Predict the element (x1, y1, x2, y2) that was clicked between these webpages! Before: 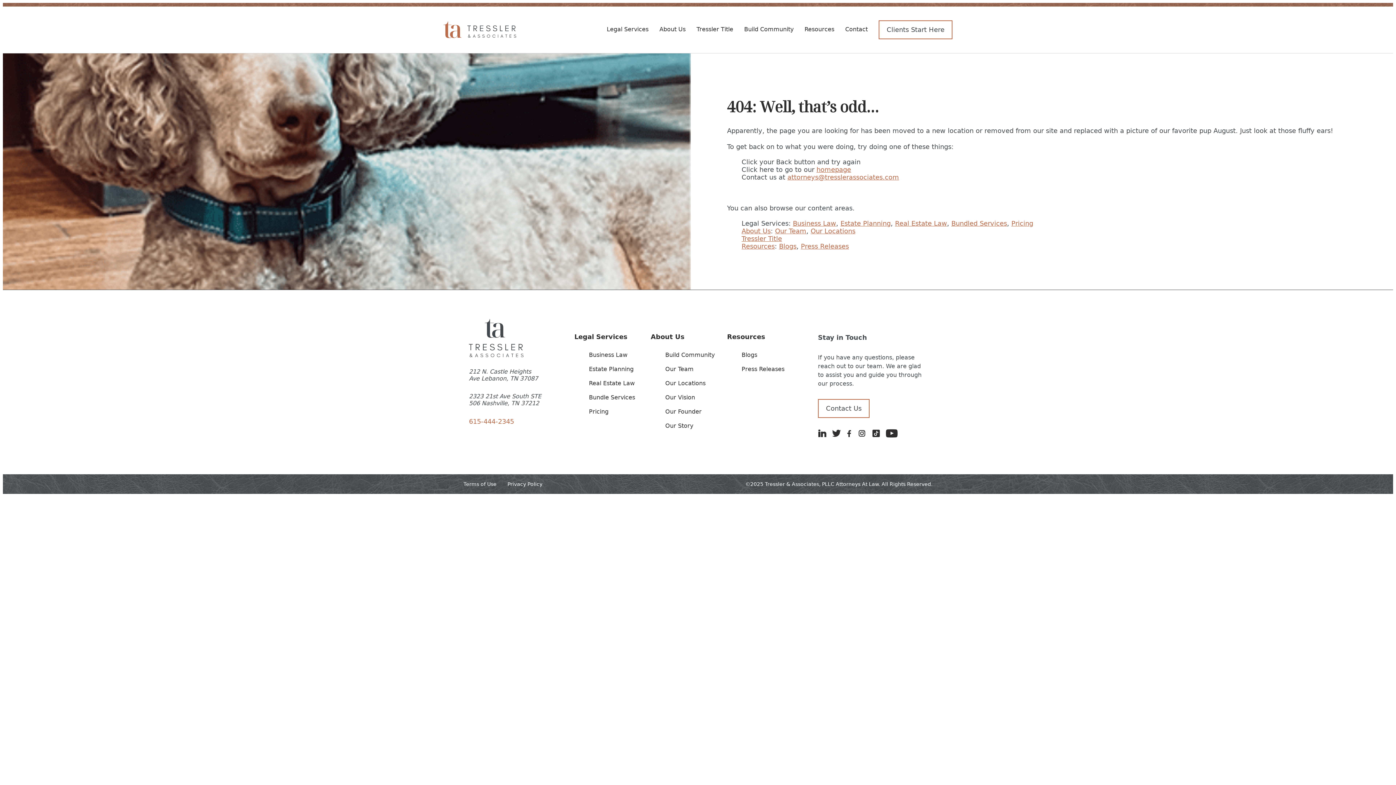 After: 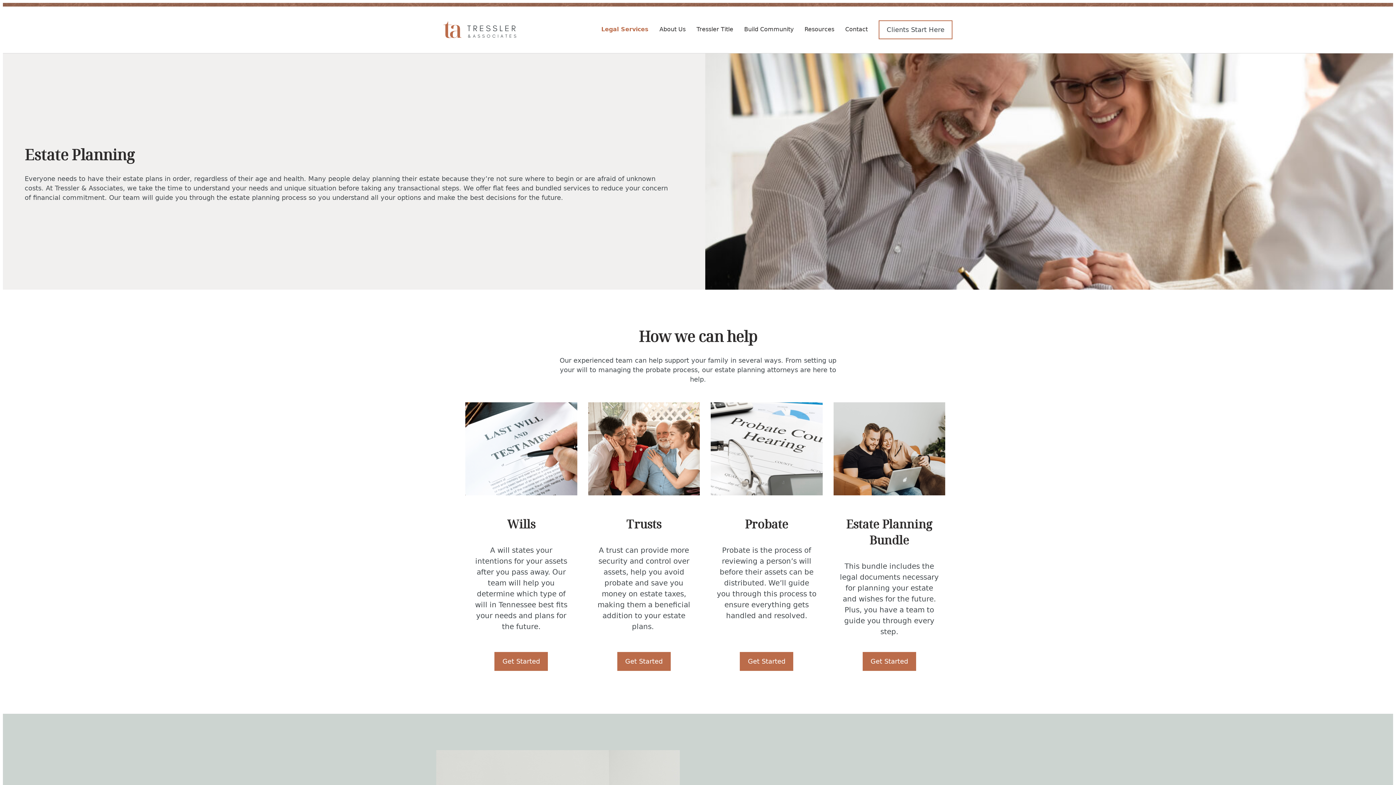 Action: bbox: (589, 365, 633, 372) label: Estate Planning